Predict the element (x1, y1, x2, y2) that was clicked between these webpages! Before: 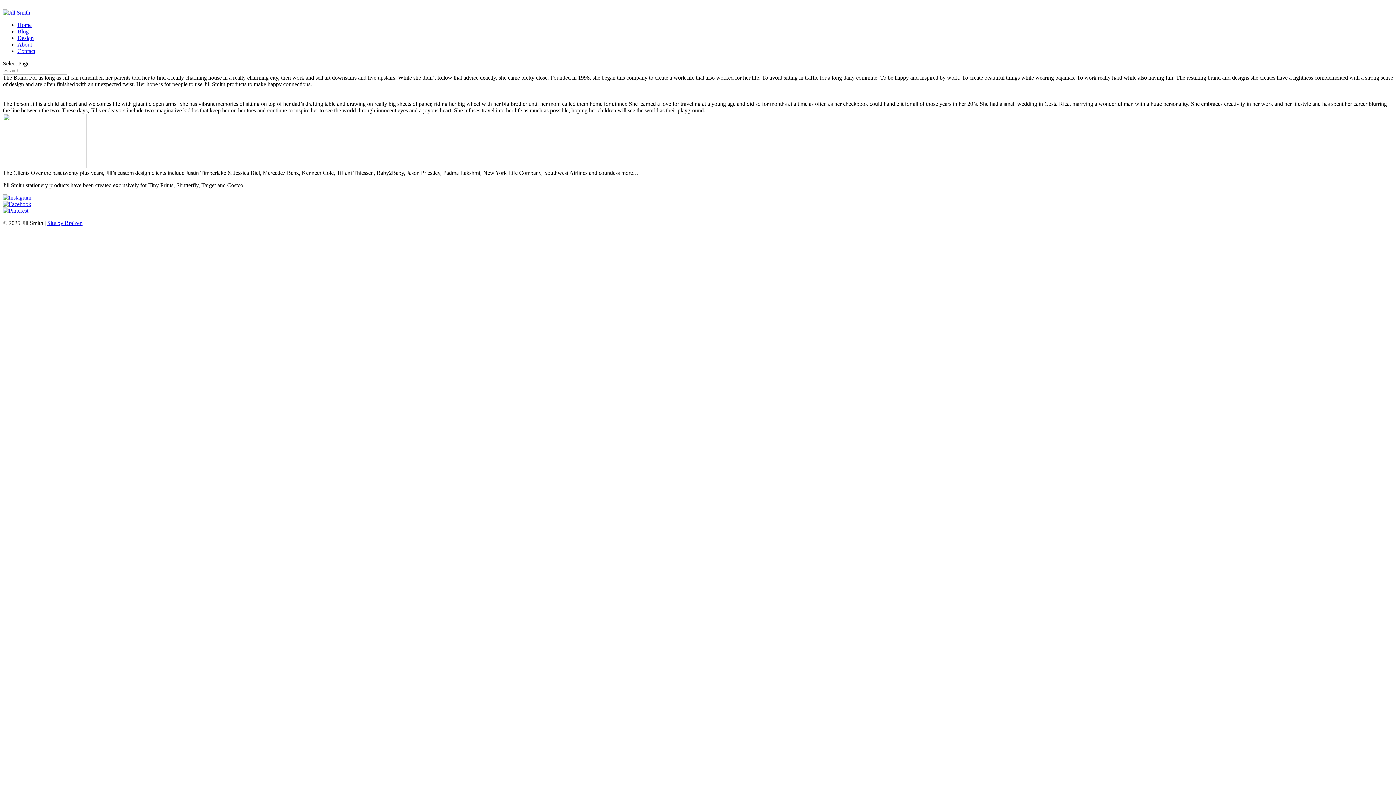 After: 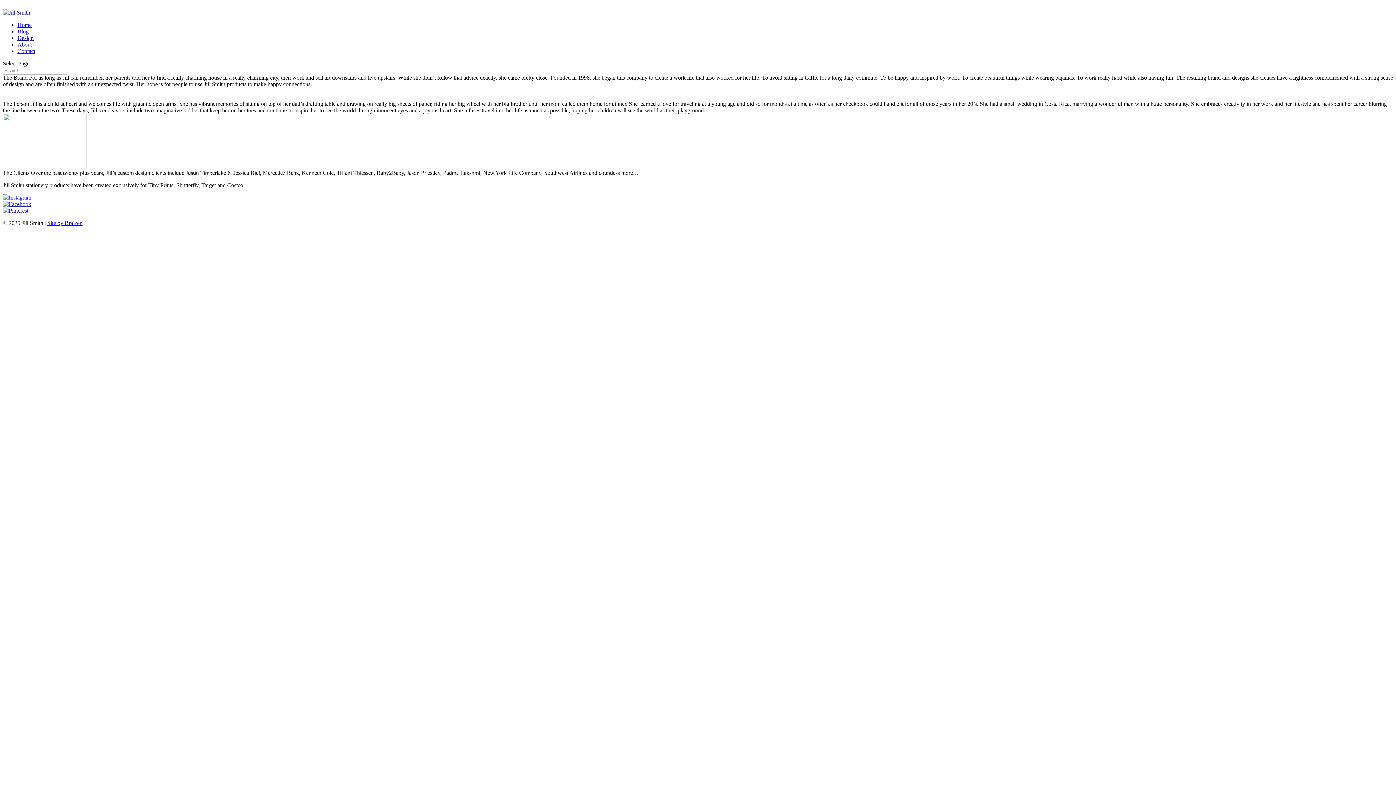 Action: bbox: (17, 41, 32, 47) label: About